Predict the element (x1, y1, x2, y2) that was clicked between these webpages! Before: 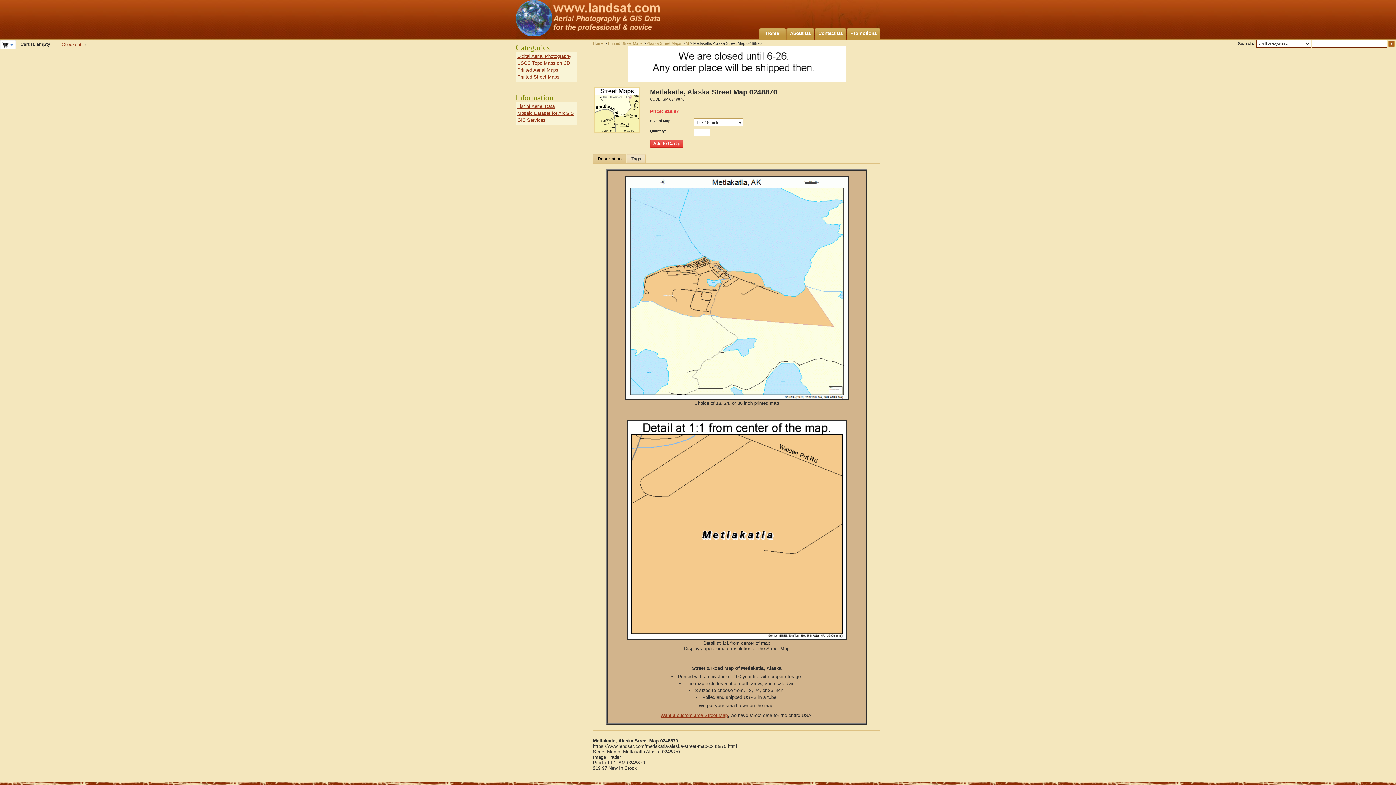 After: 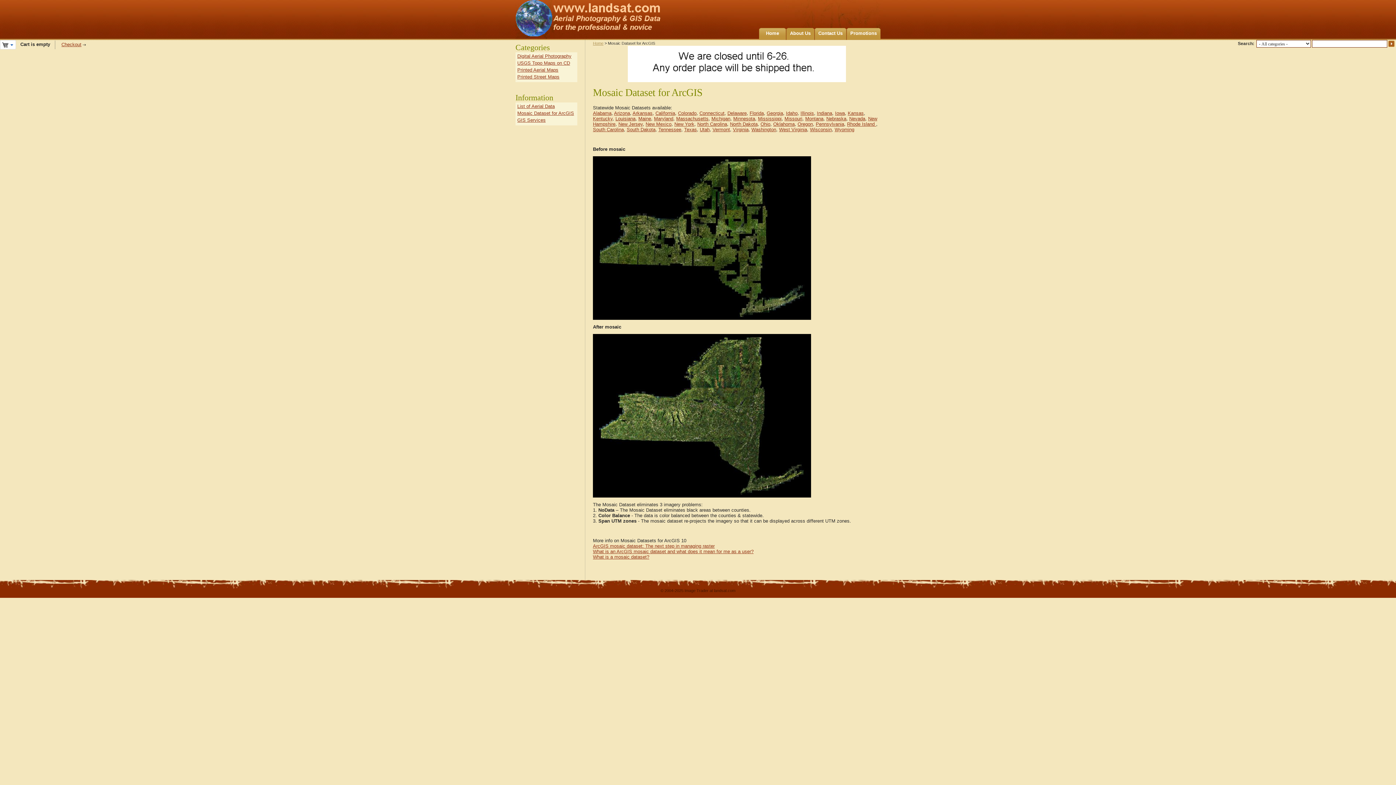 Action: label: Mosaic Dataset for ArcGIS bbox: (517, 110, 574, 116)